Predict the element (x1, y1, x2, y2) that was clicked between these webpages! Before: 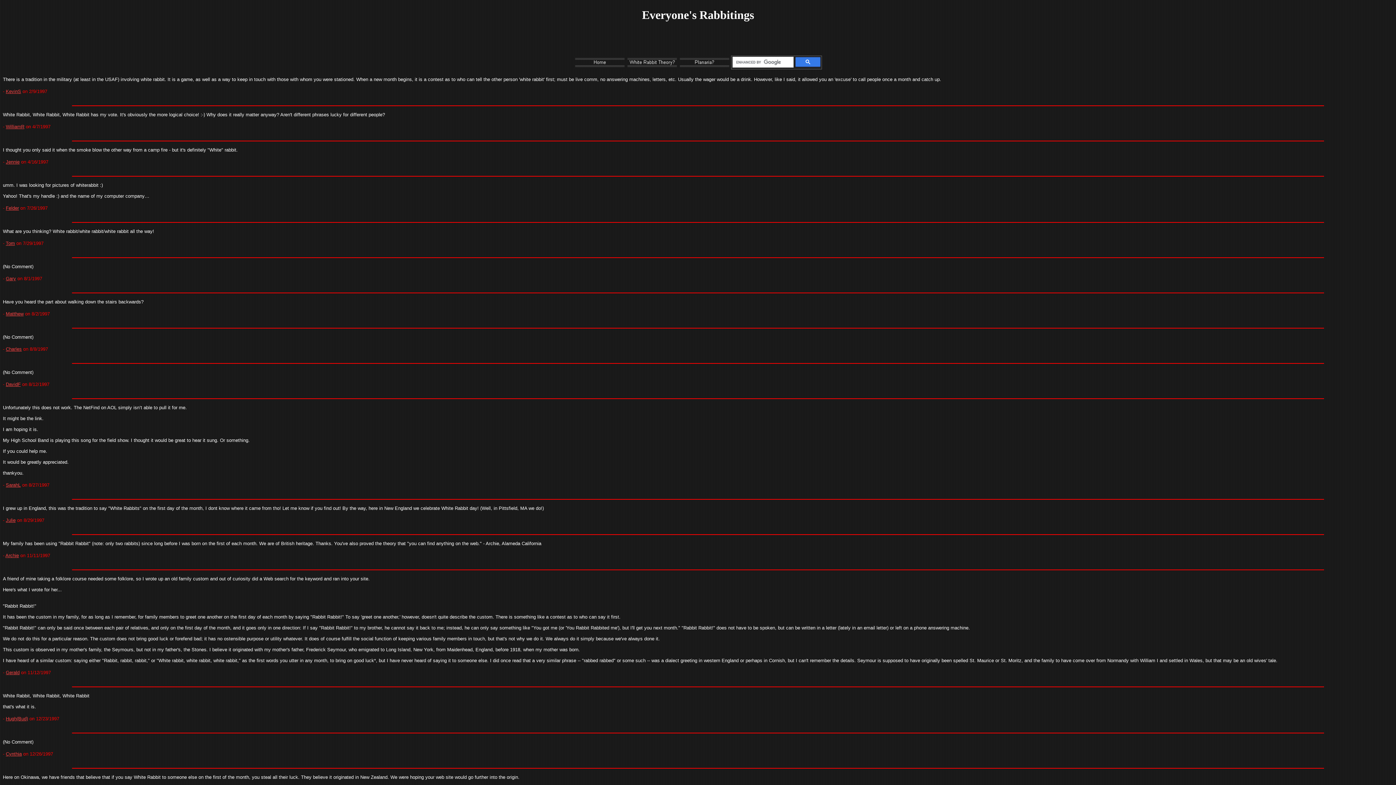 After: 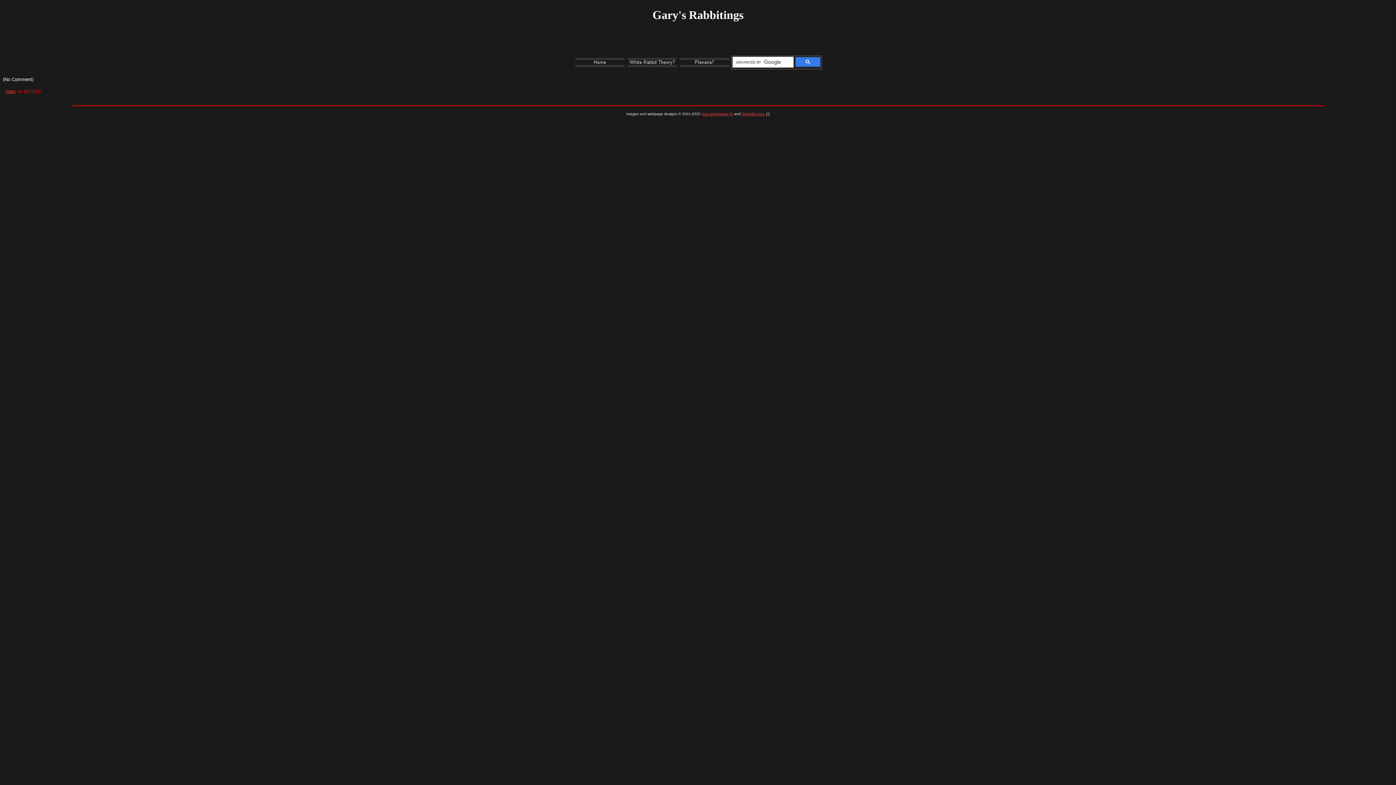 Action: label: Gary bbox: (5, 276, 16, 281)